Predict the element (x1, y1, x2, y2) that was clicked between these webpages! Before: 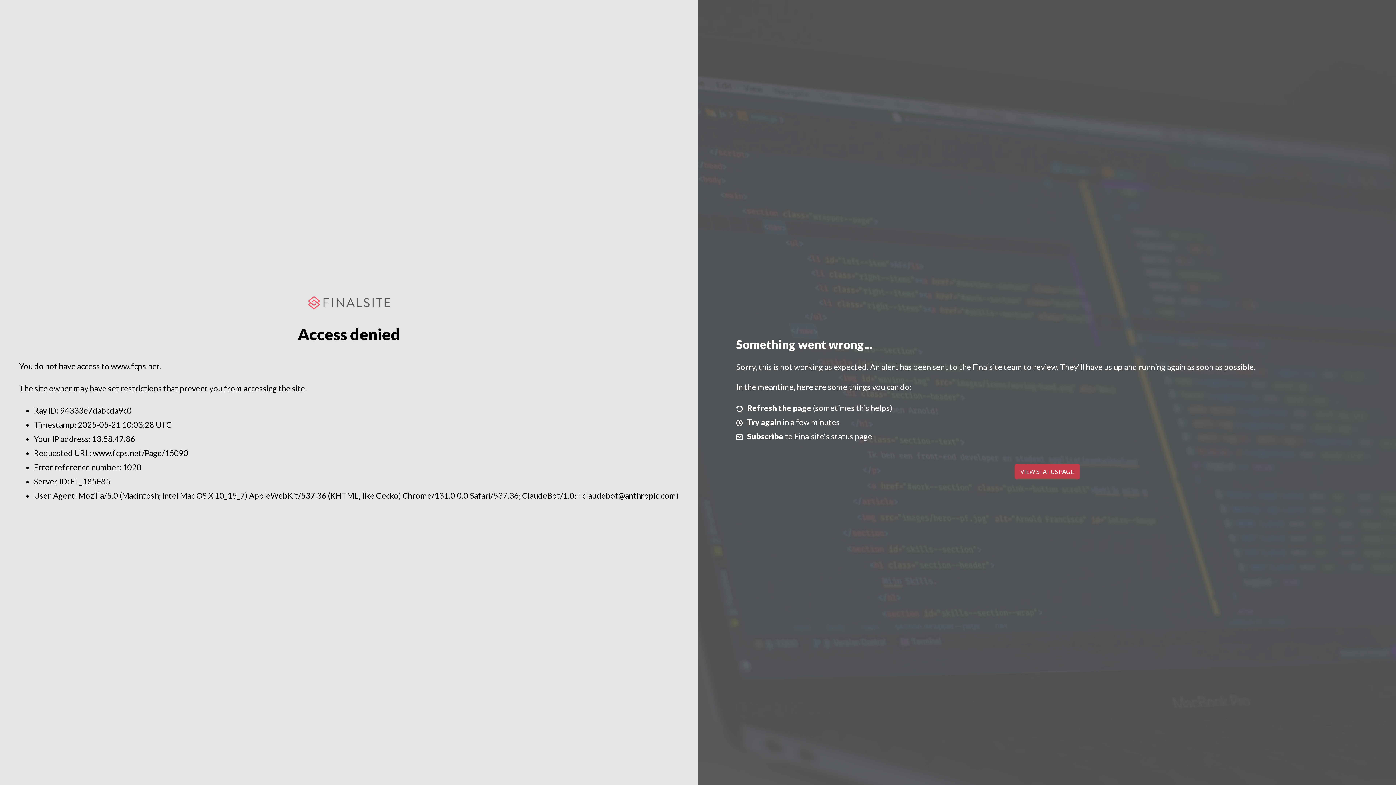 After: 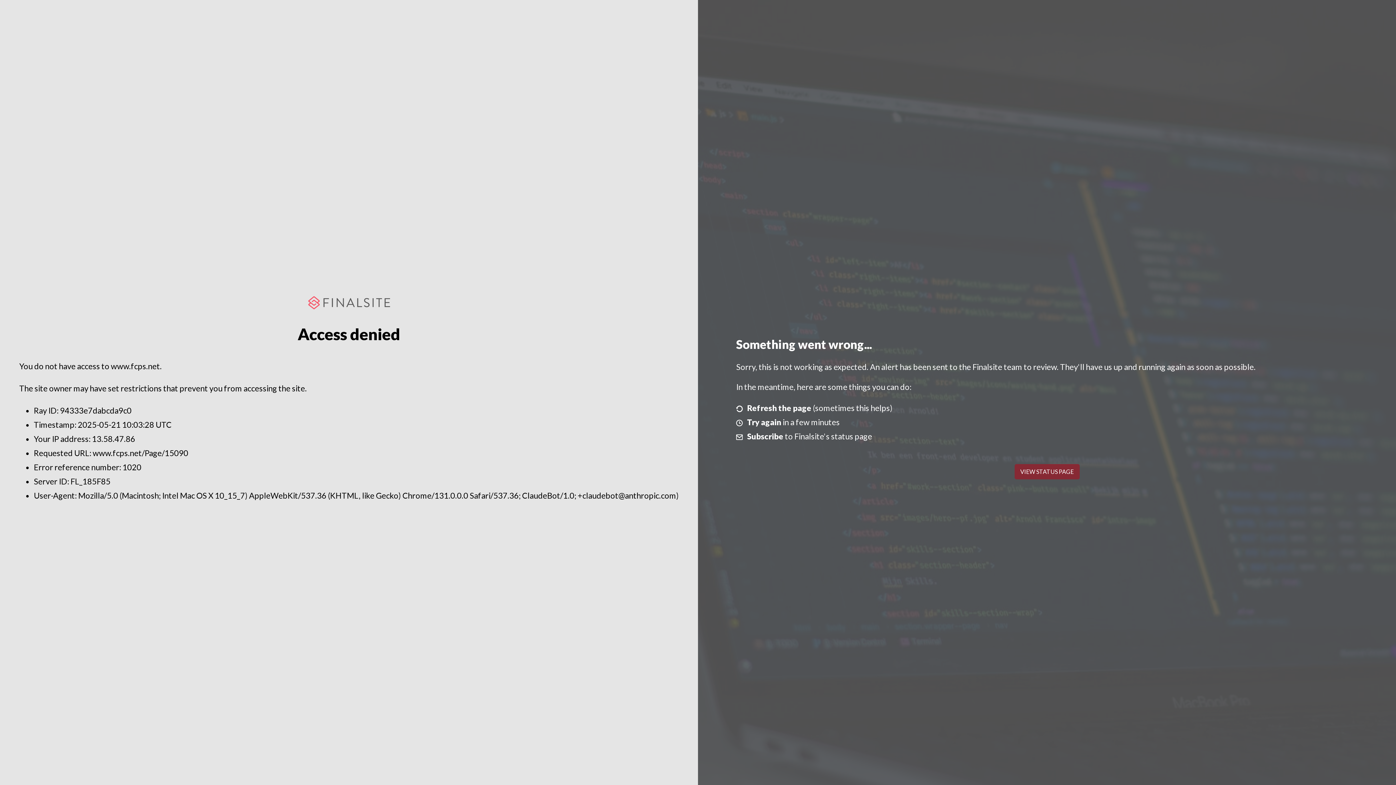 Action: label: VIEW STATUS PAGE bbox: (1014, 464, 1079, 479)